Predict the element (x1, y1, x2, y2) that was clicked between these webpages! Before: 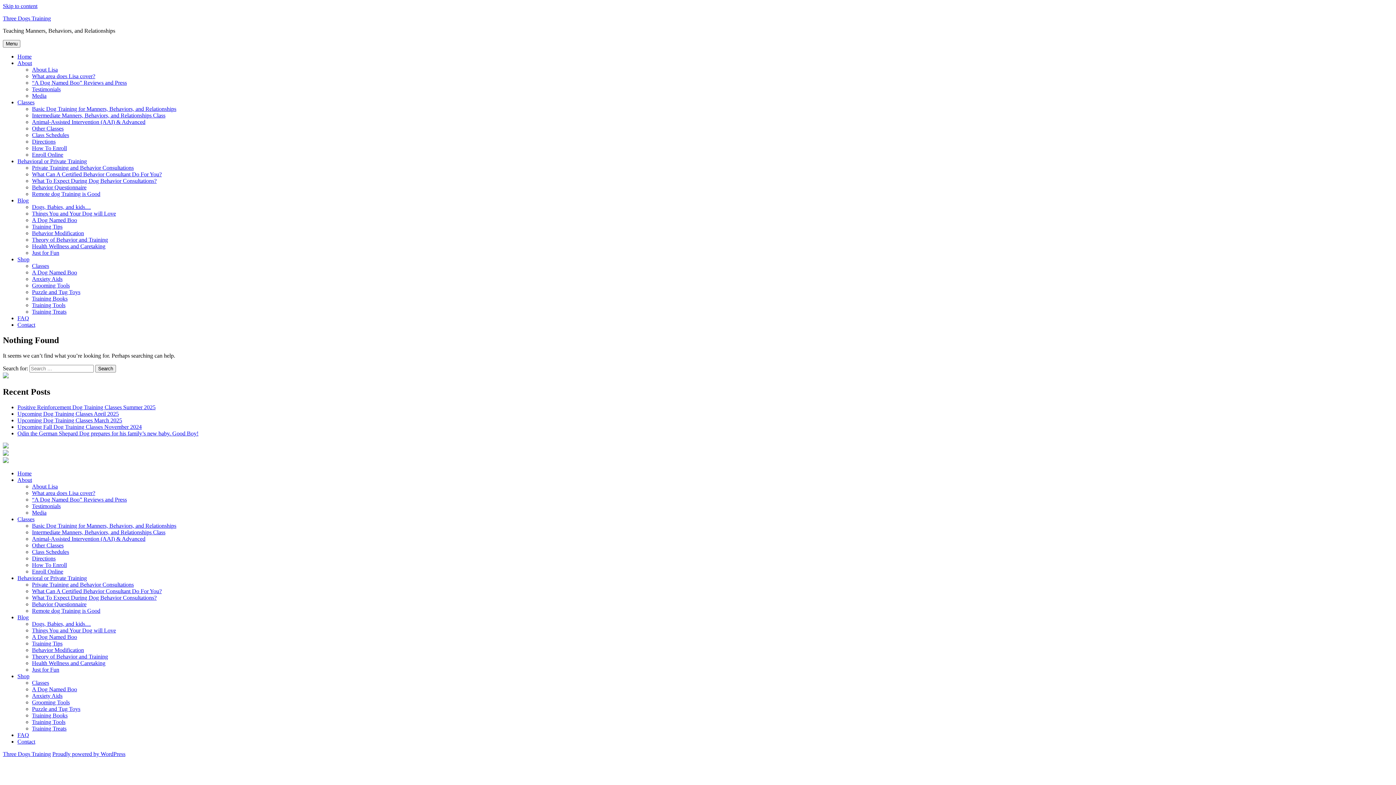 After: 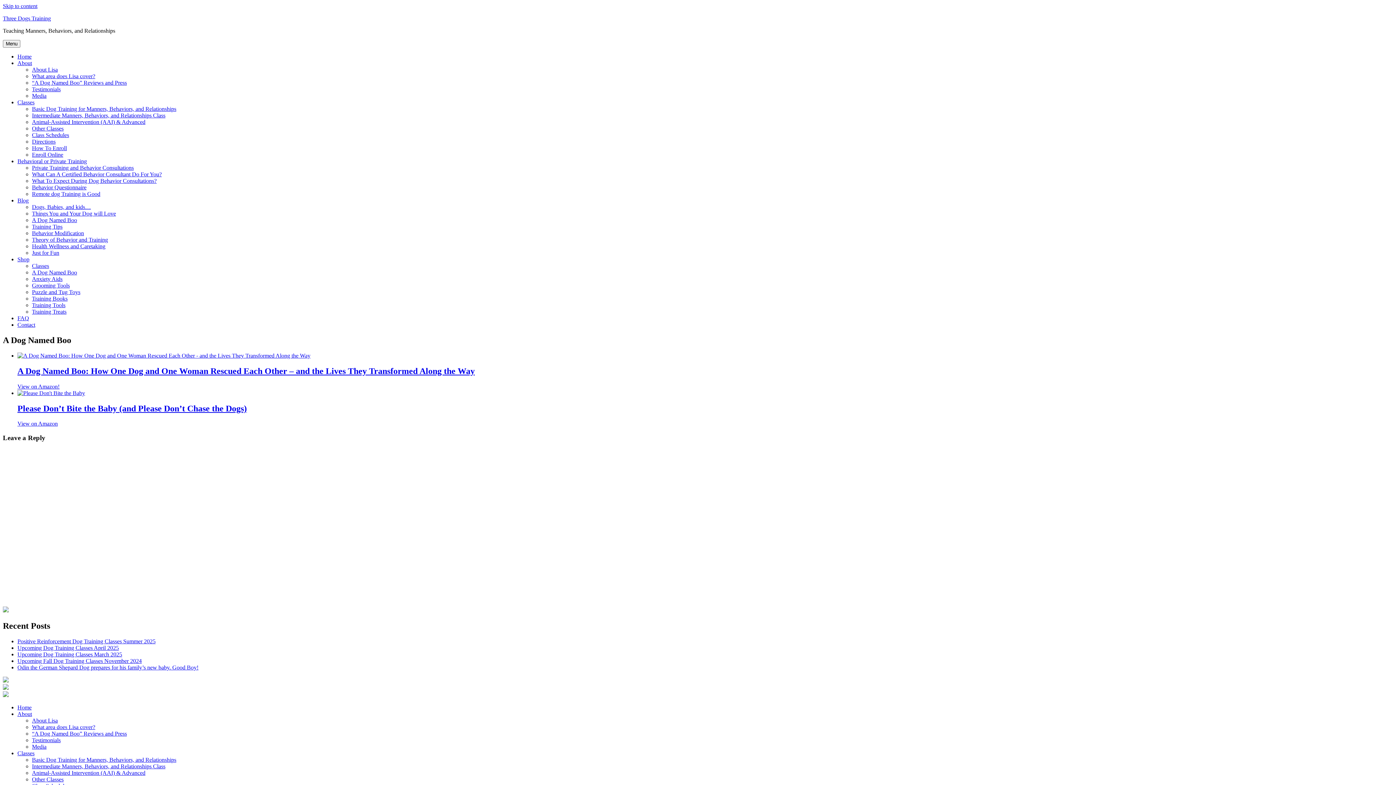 Action: bbox: (32, 269, 77, 275) label: A Dog Named Boo